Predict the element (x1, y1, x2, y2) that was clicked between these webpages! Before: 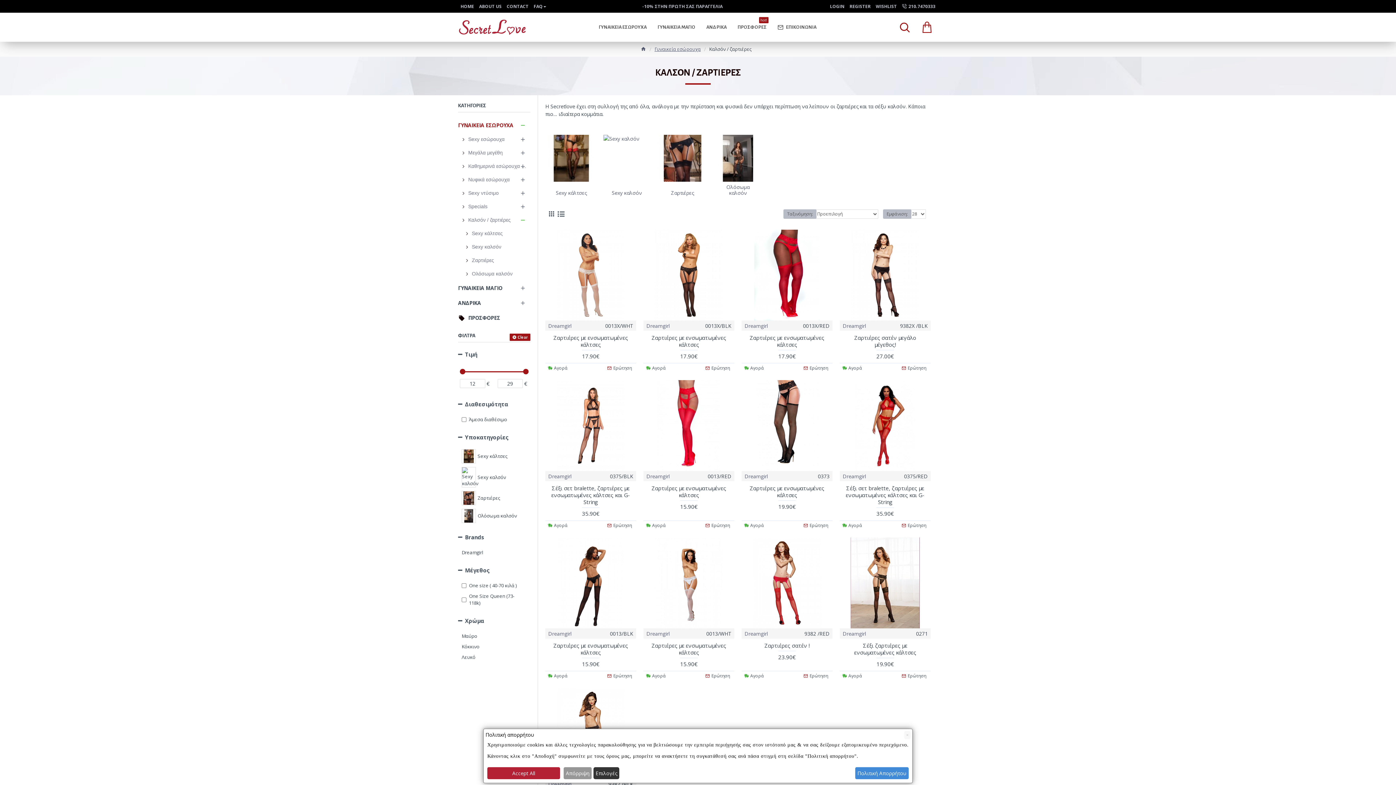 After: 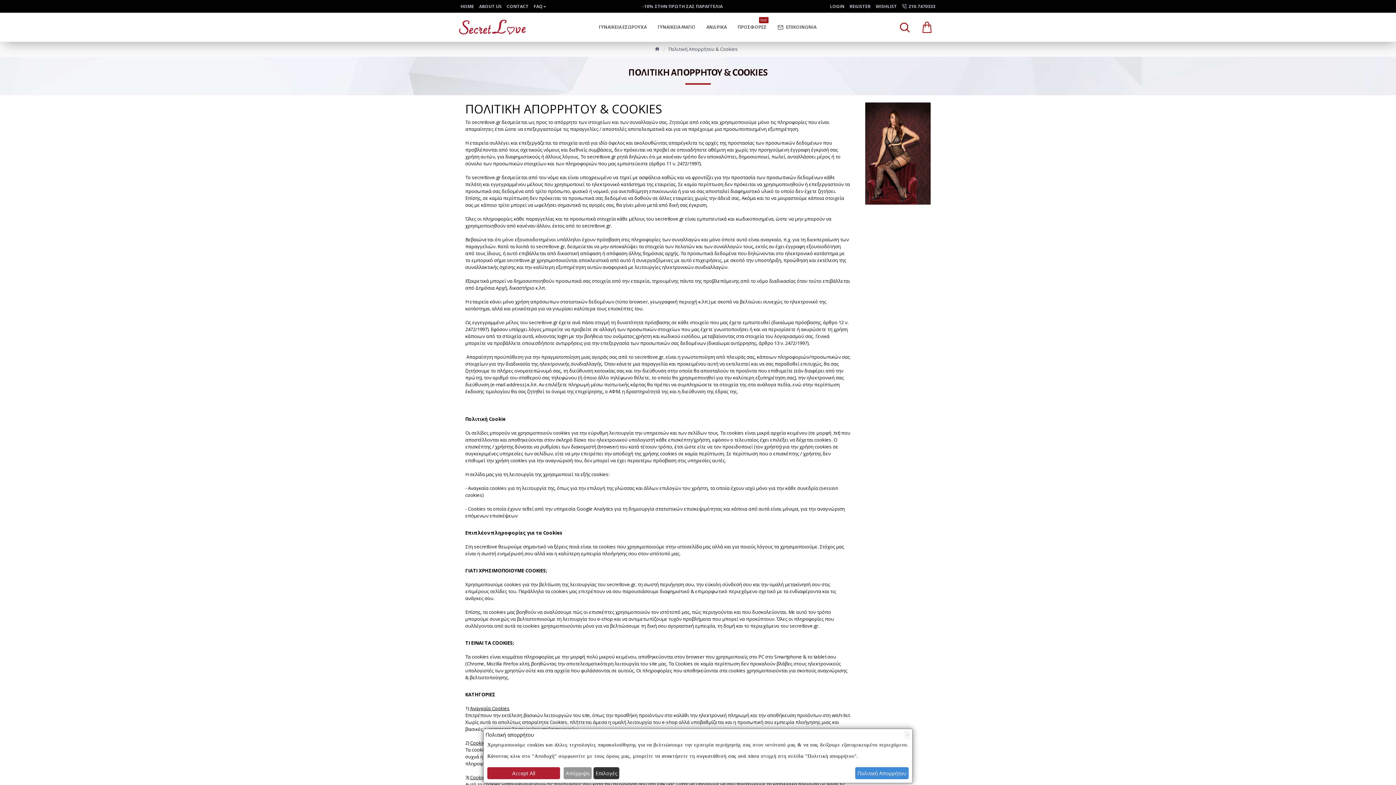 Action: bbox: (855, 767, 908, 779) label: Πολιτική Απορρήτου